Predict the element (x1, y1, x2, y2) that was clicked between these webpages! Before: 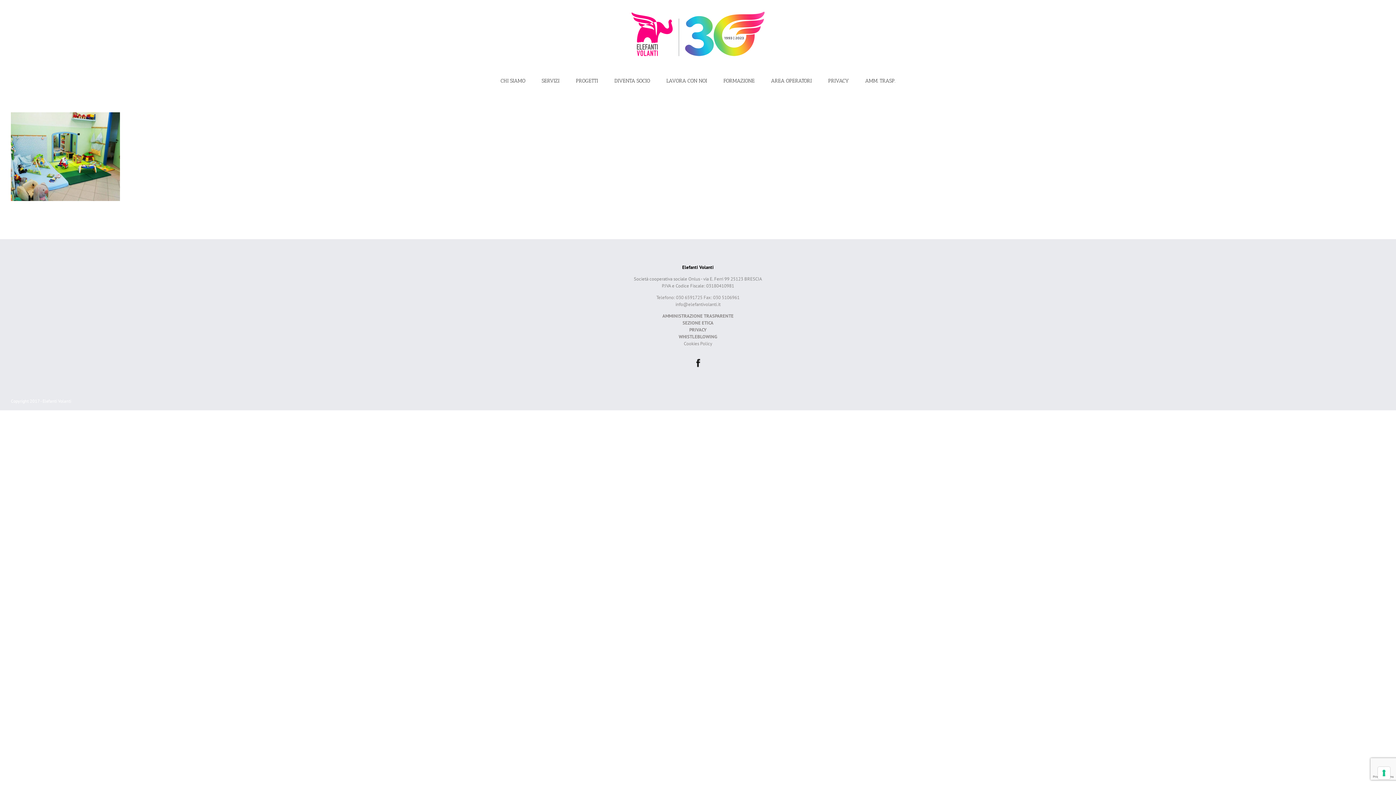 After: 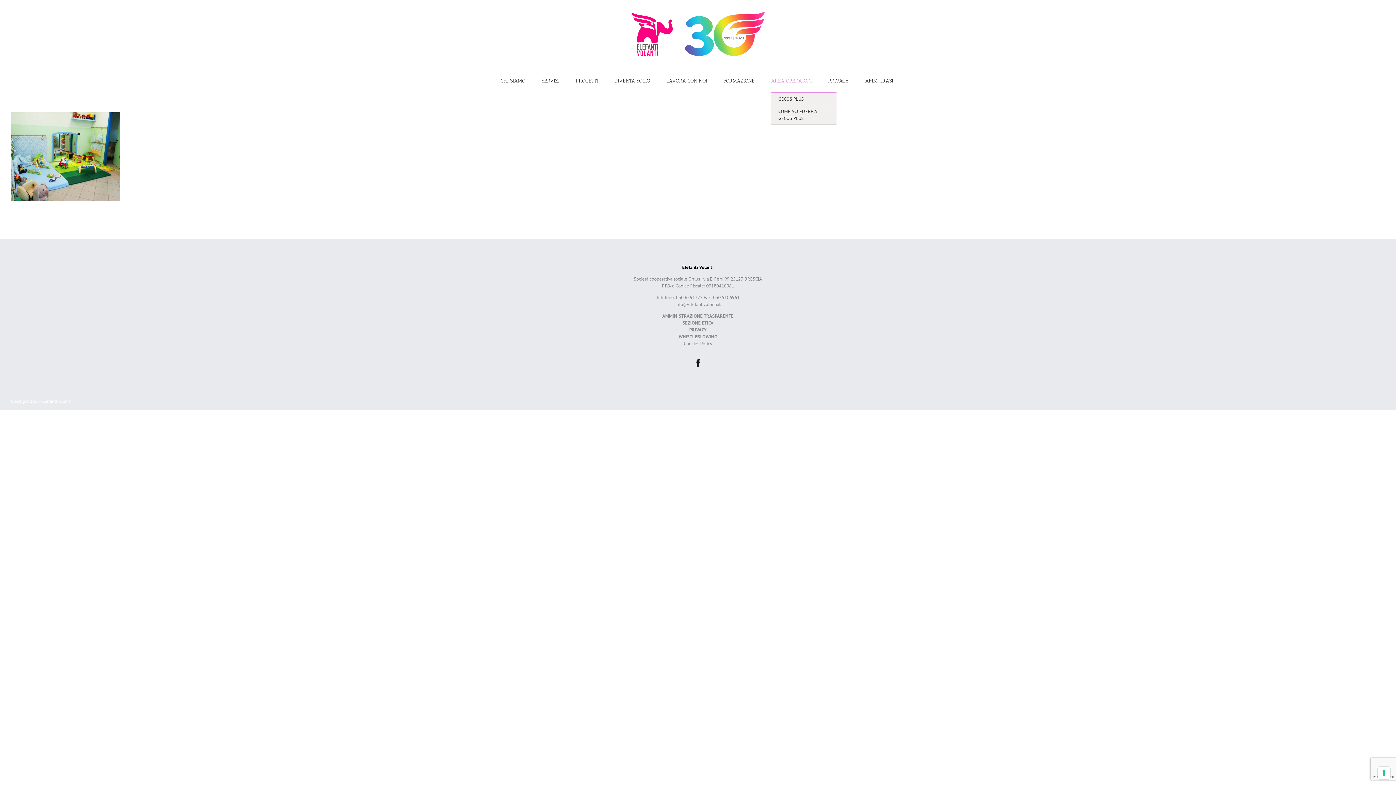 Action: bbox: (771, 70, 812, 92) label: AREA OPERATORI